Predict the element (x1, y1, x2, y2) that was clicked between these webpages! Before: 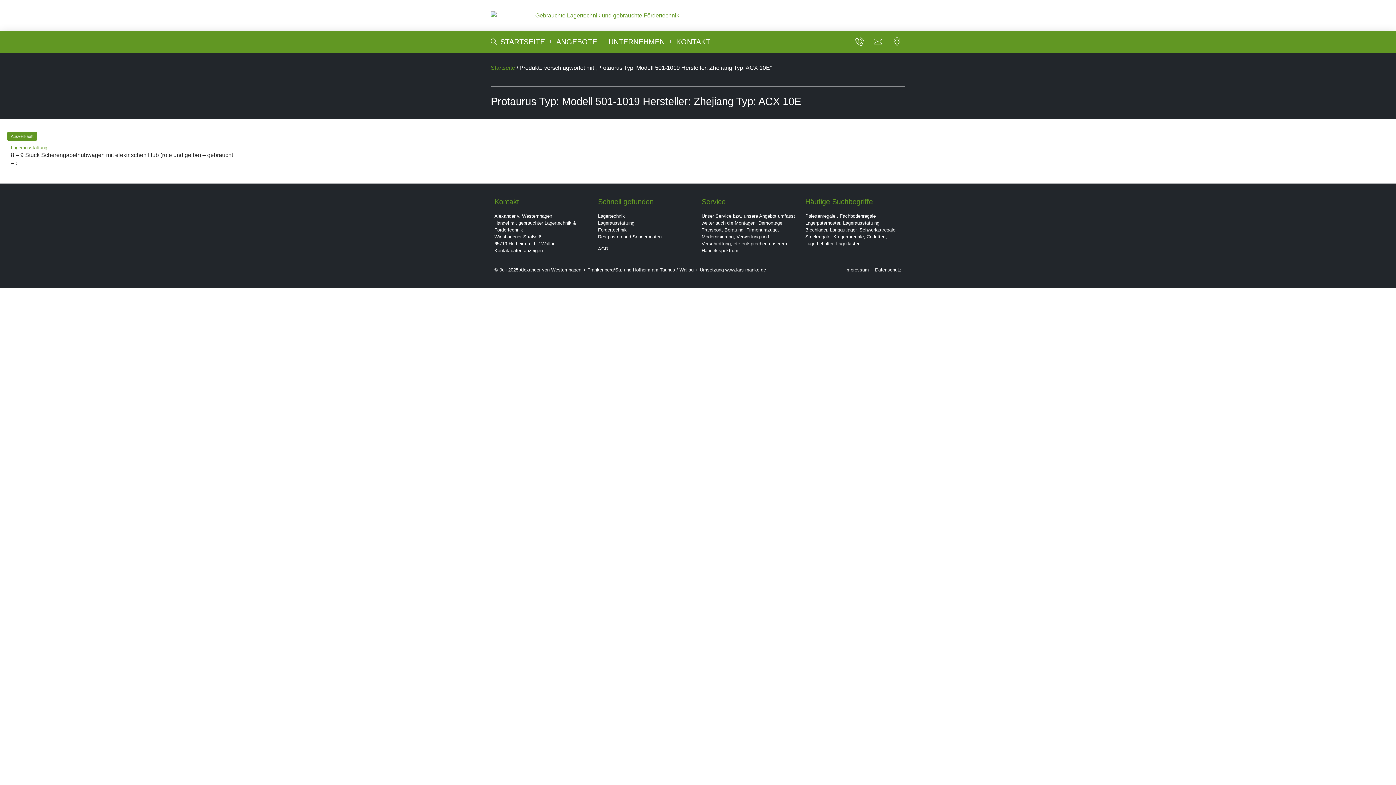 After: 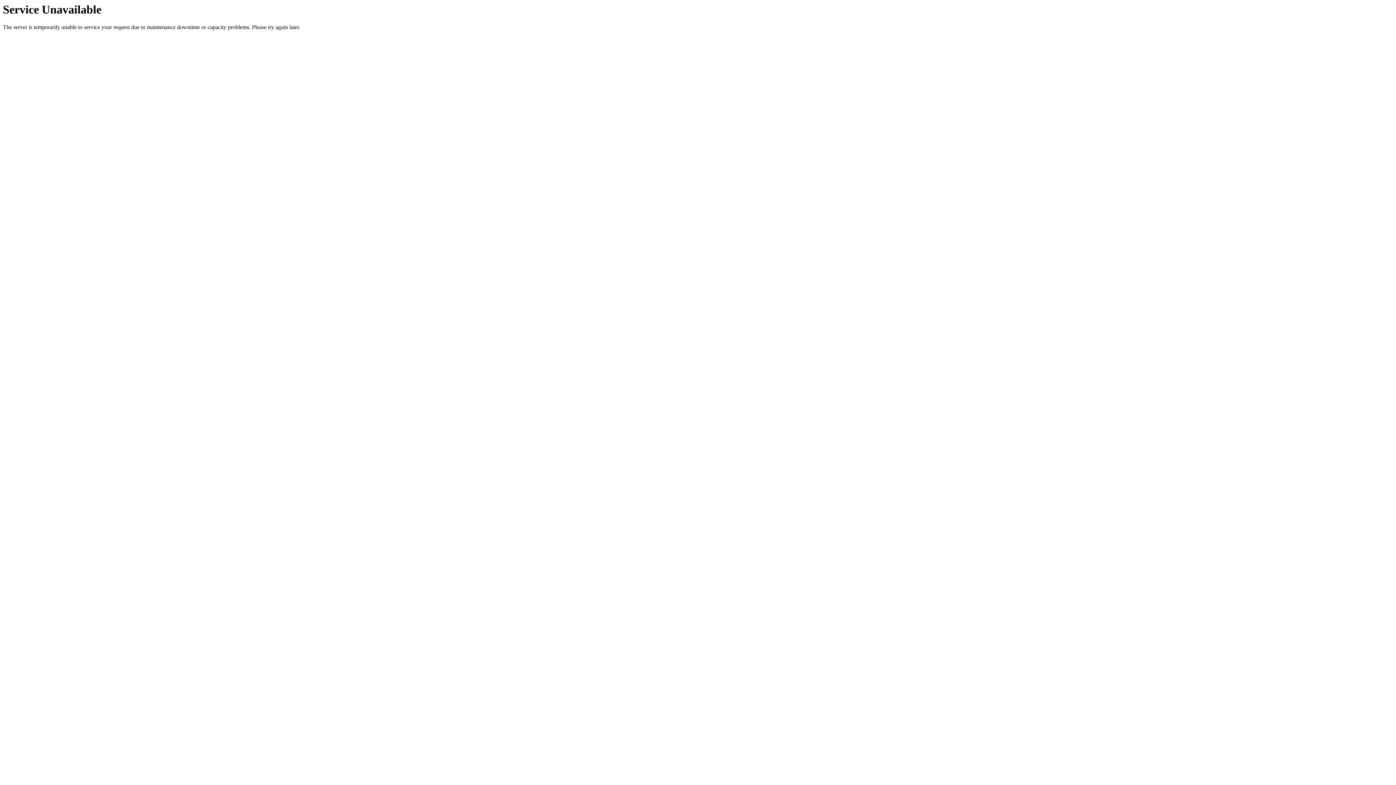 Action: label: STARTSEITE bbox: (490, 36, 545, 47)